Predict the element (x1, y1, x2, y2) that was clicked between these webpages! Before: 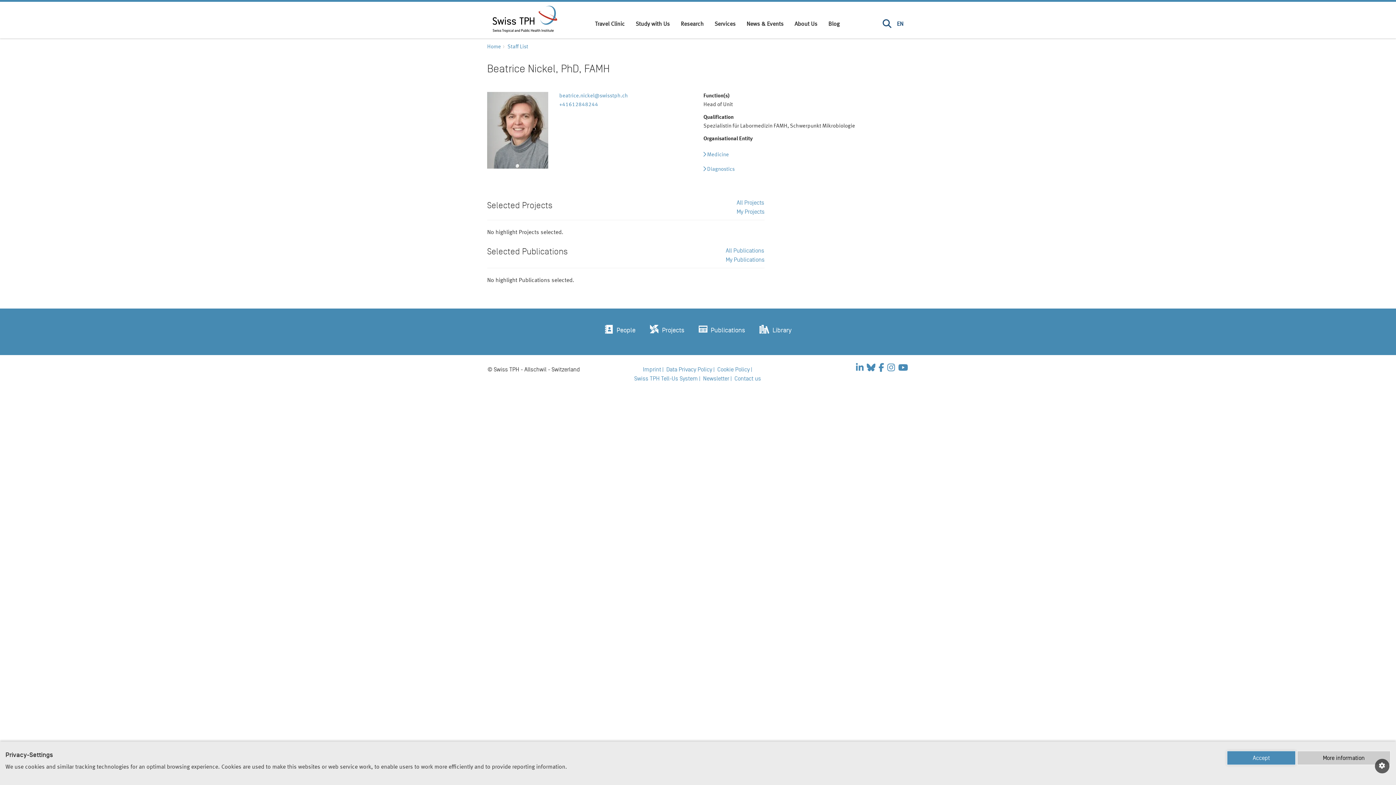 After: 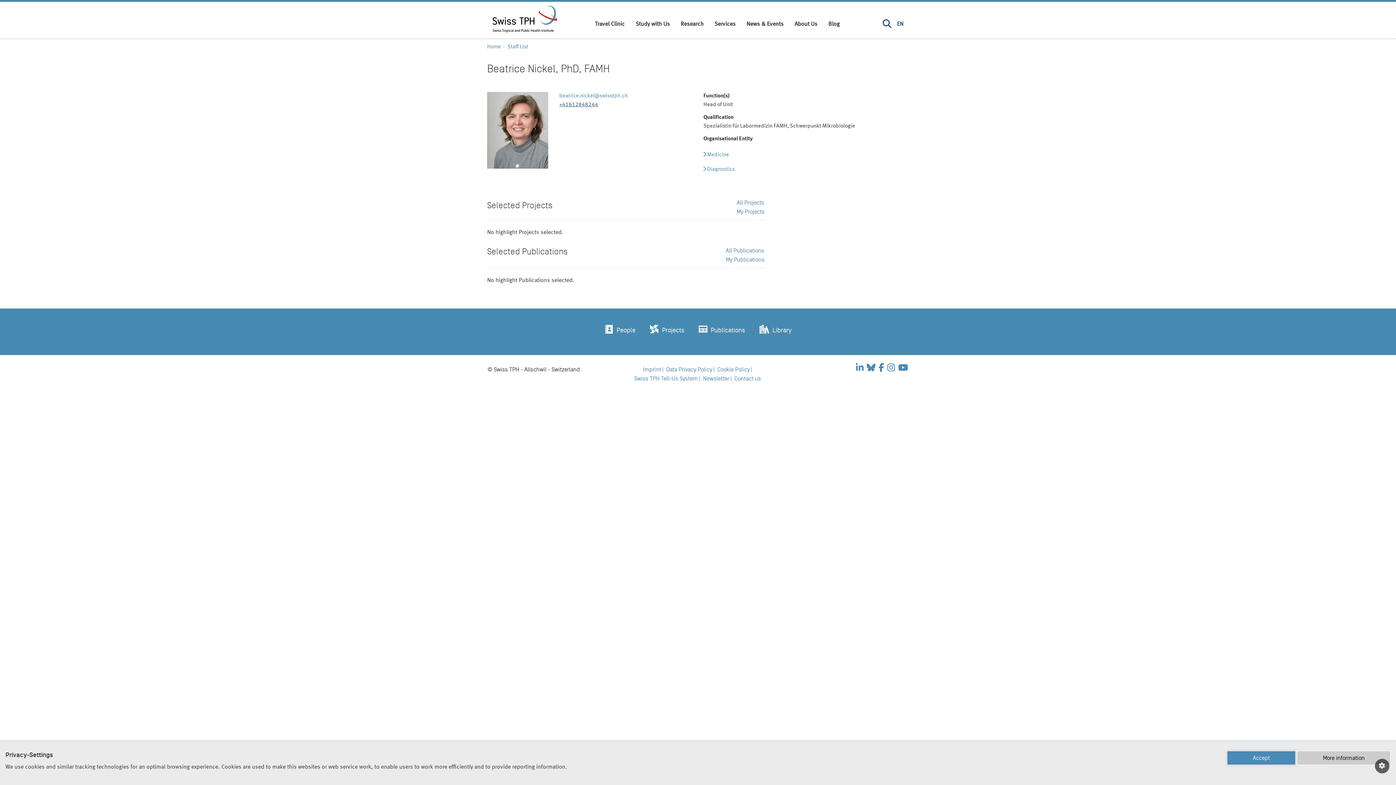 Action: label: +41612848244 bbox: (559, 102, 598, 107)